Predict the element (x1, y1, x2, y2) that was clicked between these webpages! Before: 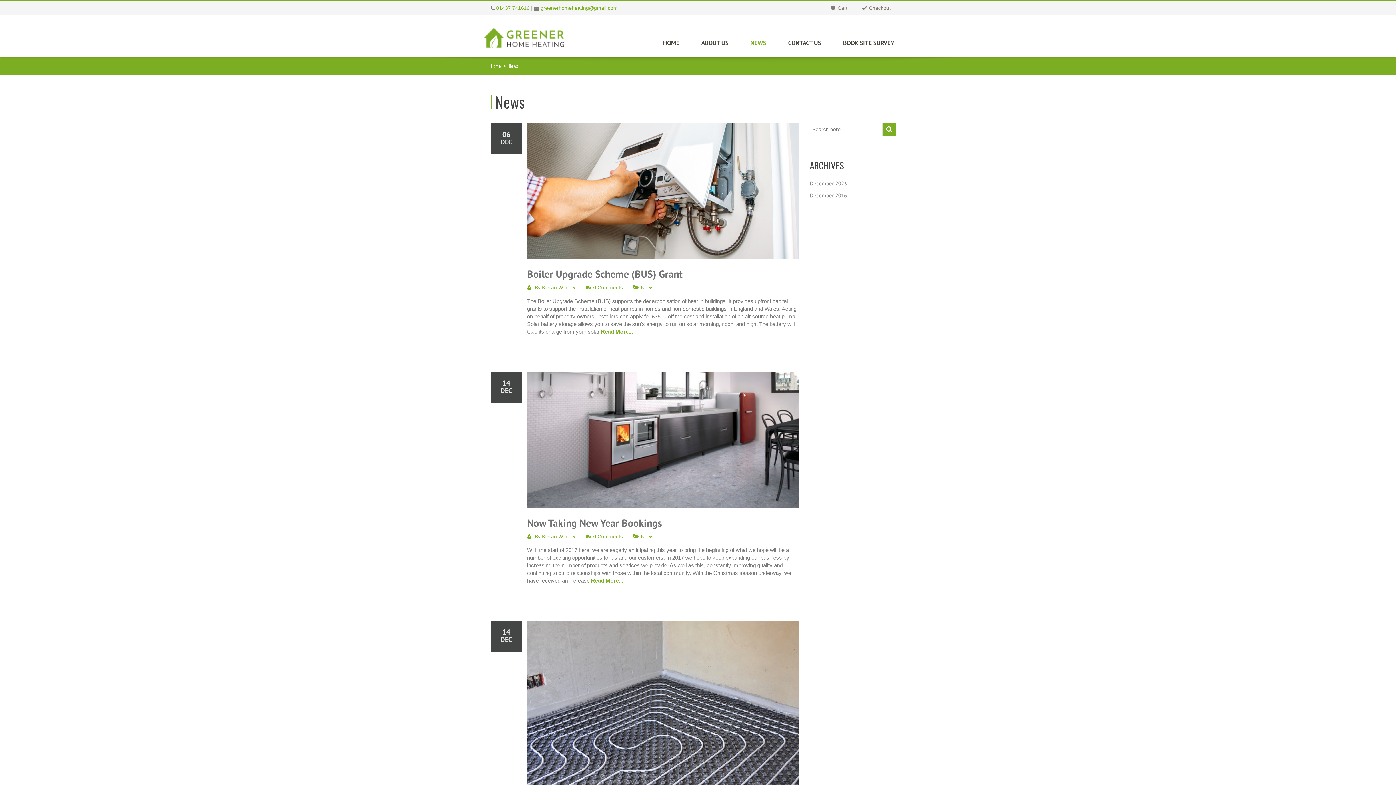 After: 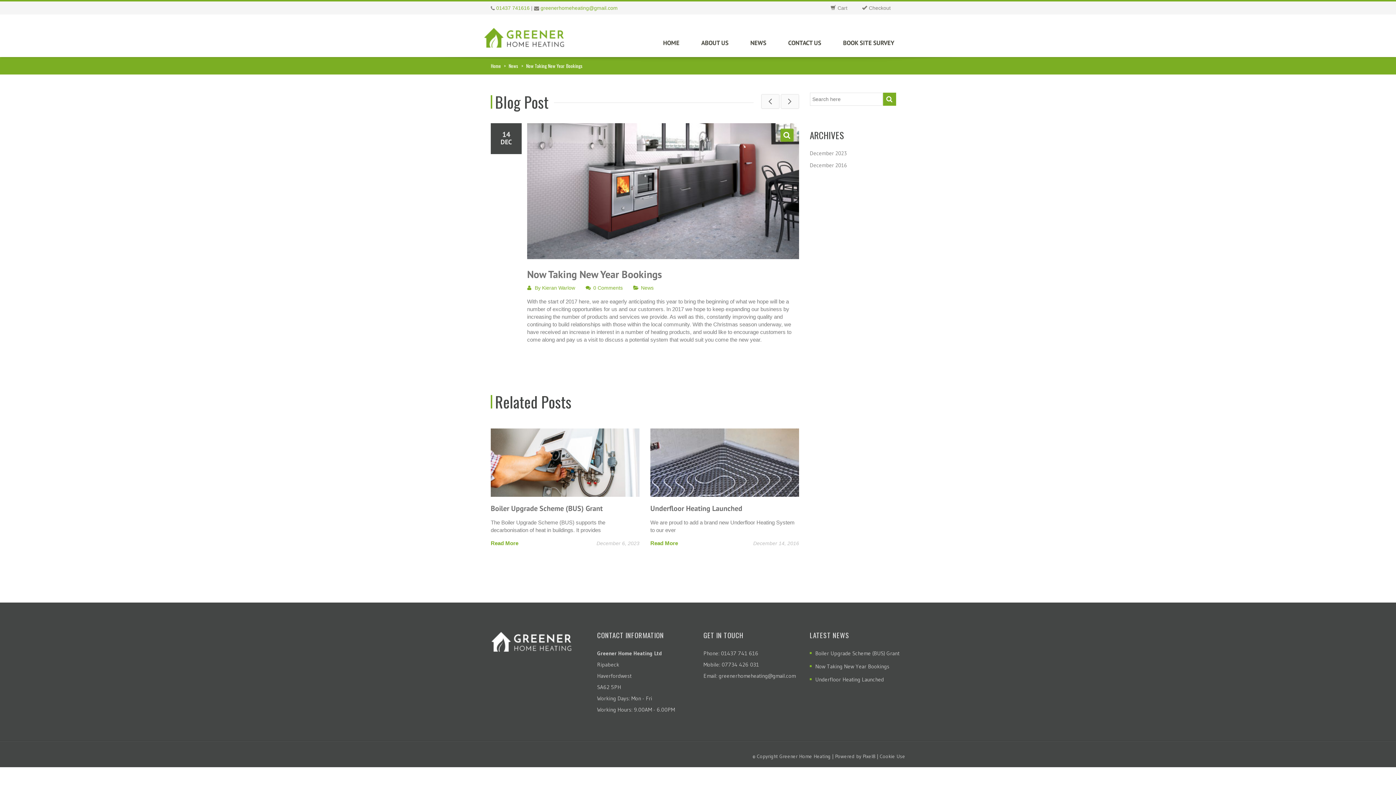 Action: bbox: (527, 516, 662, 529) label: Now Taking New Year Bookings